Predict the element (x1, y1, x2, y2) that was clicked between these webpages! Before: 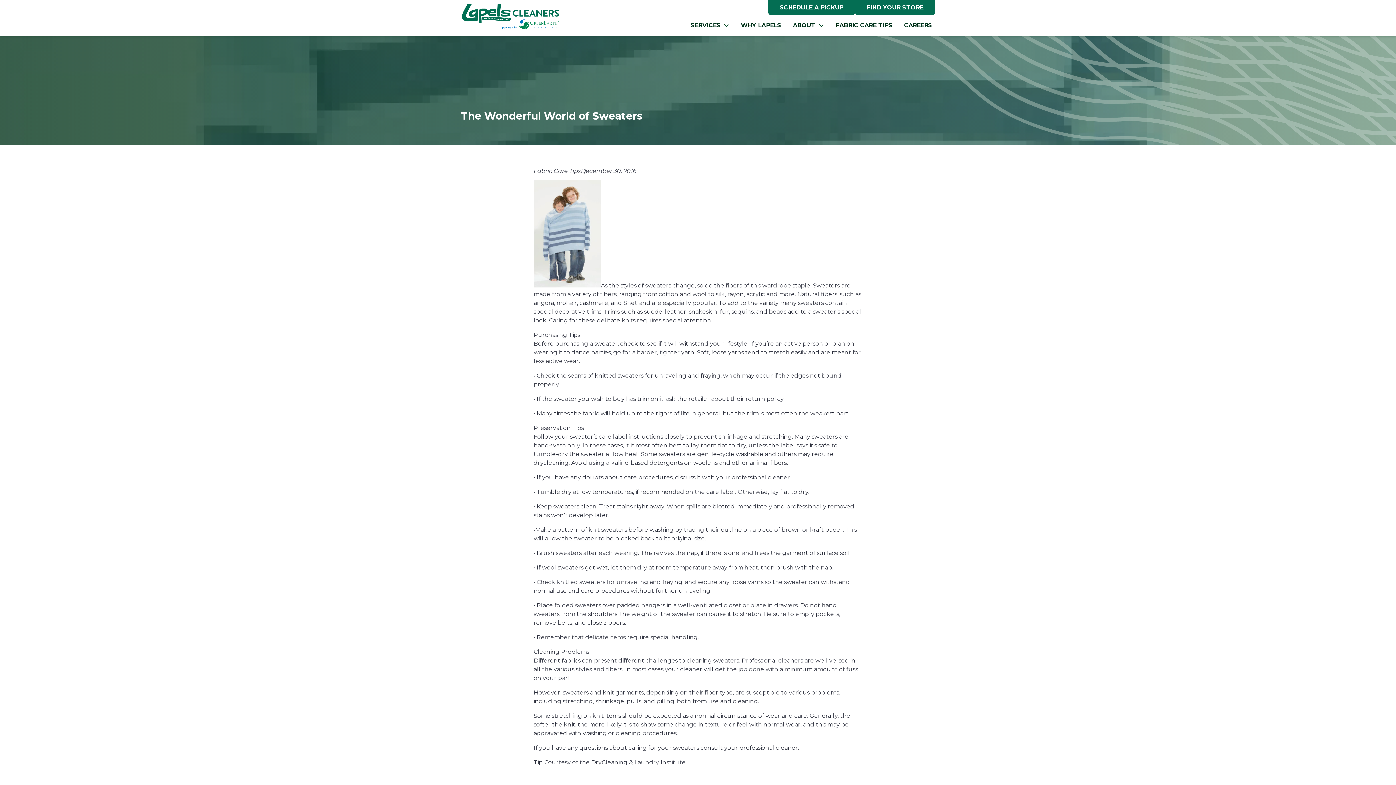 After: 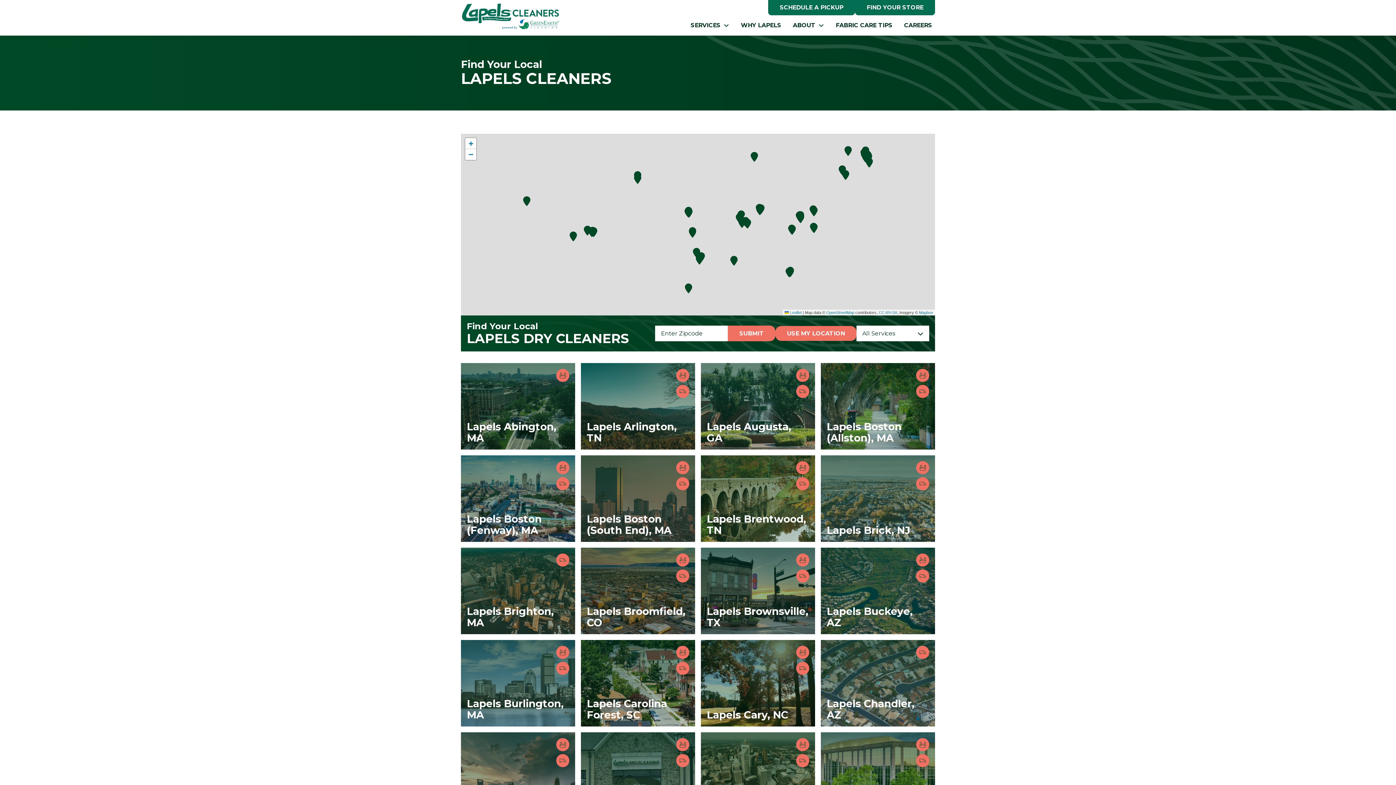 Action: bbox: (855, 0, 935, 15) label: FIND YOUR STORE